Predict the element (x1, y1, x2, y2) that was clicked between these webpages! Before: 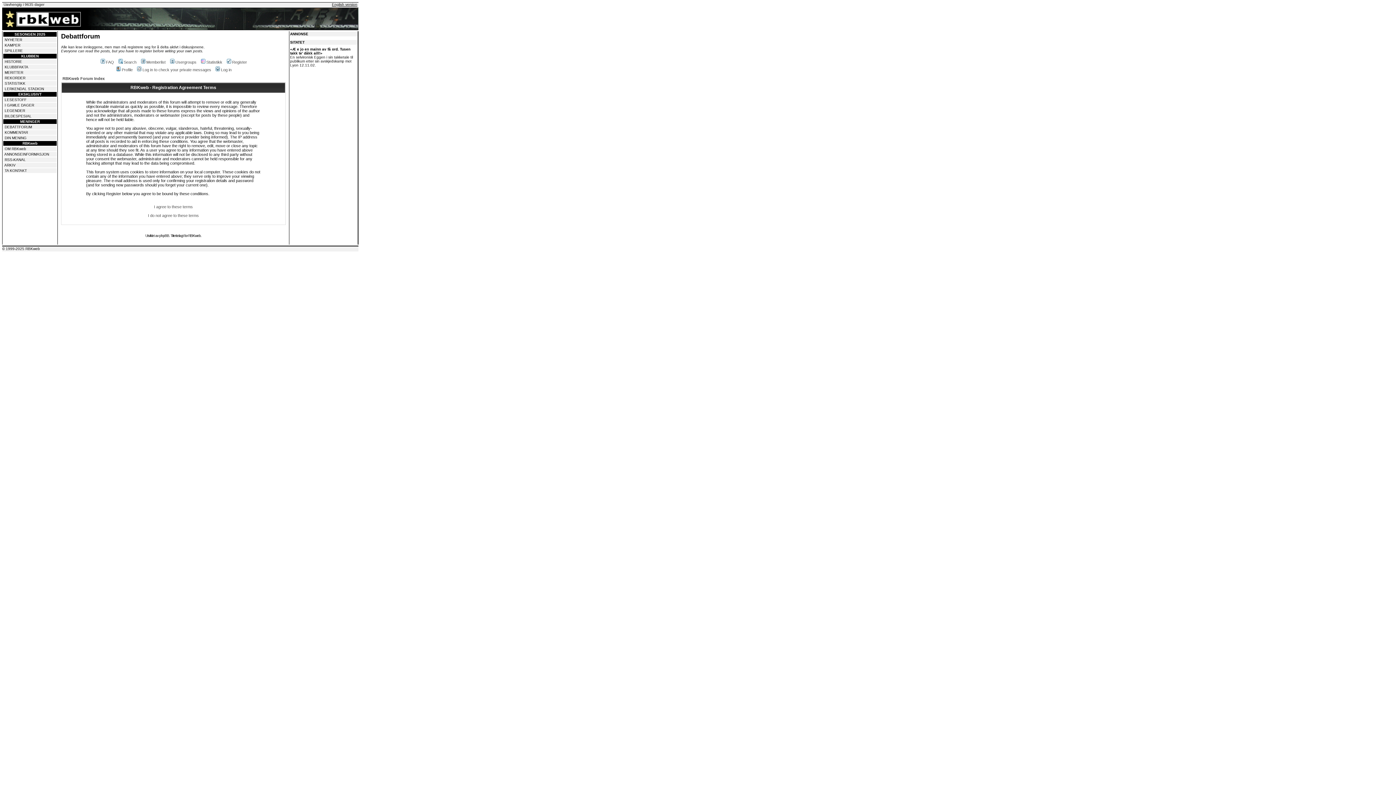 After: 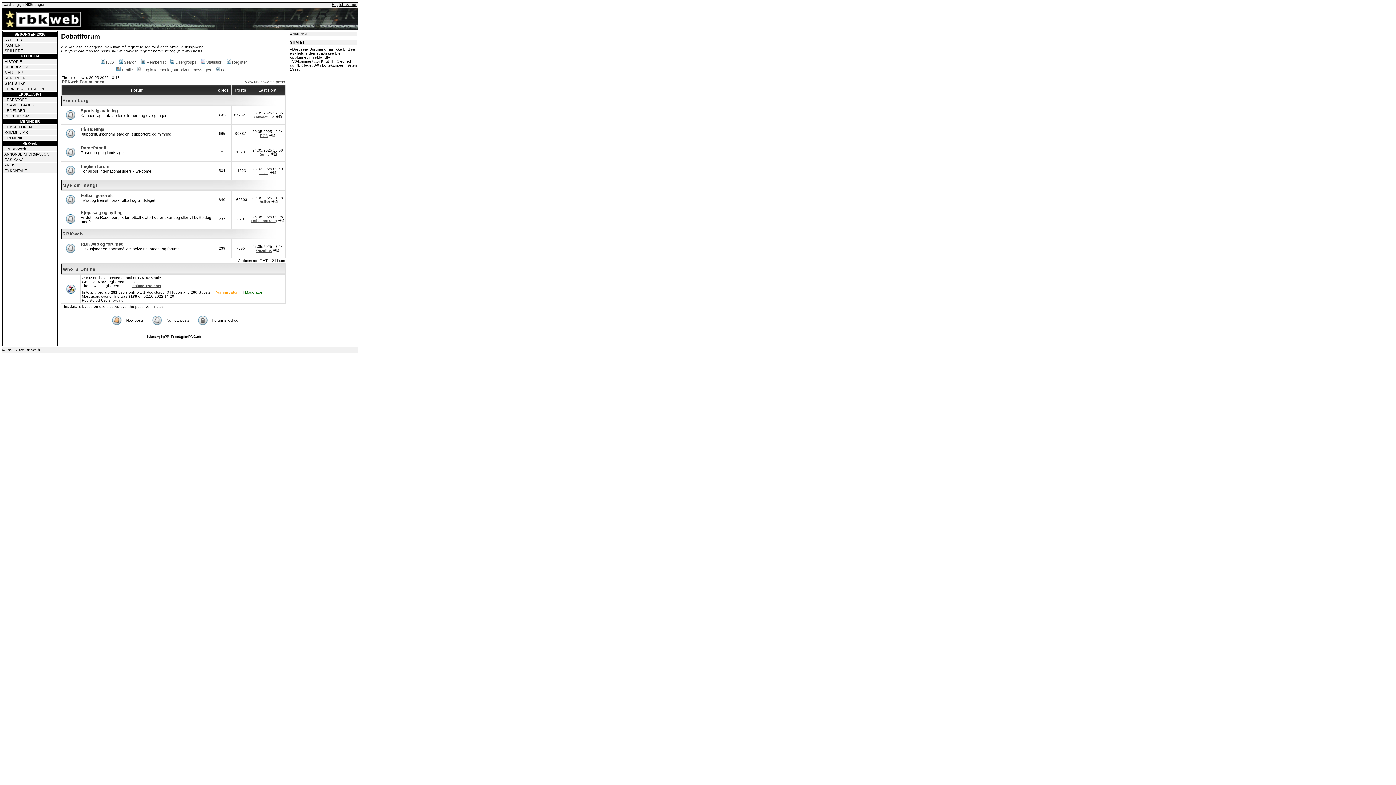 Action: bbox: (148, 213, 198, 217) label: I do not agree to these terms